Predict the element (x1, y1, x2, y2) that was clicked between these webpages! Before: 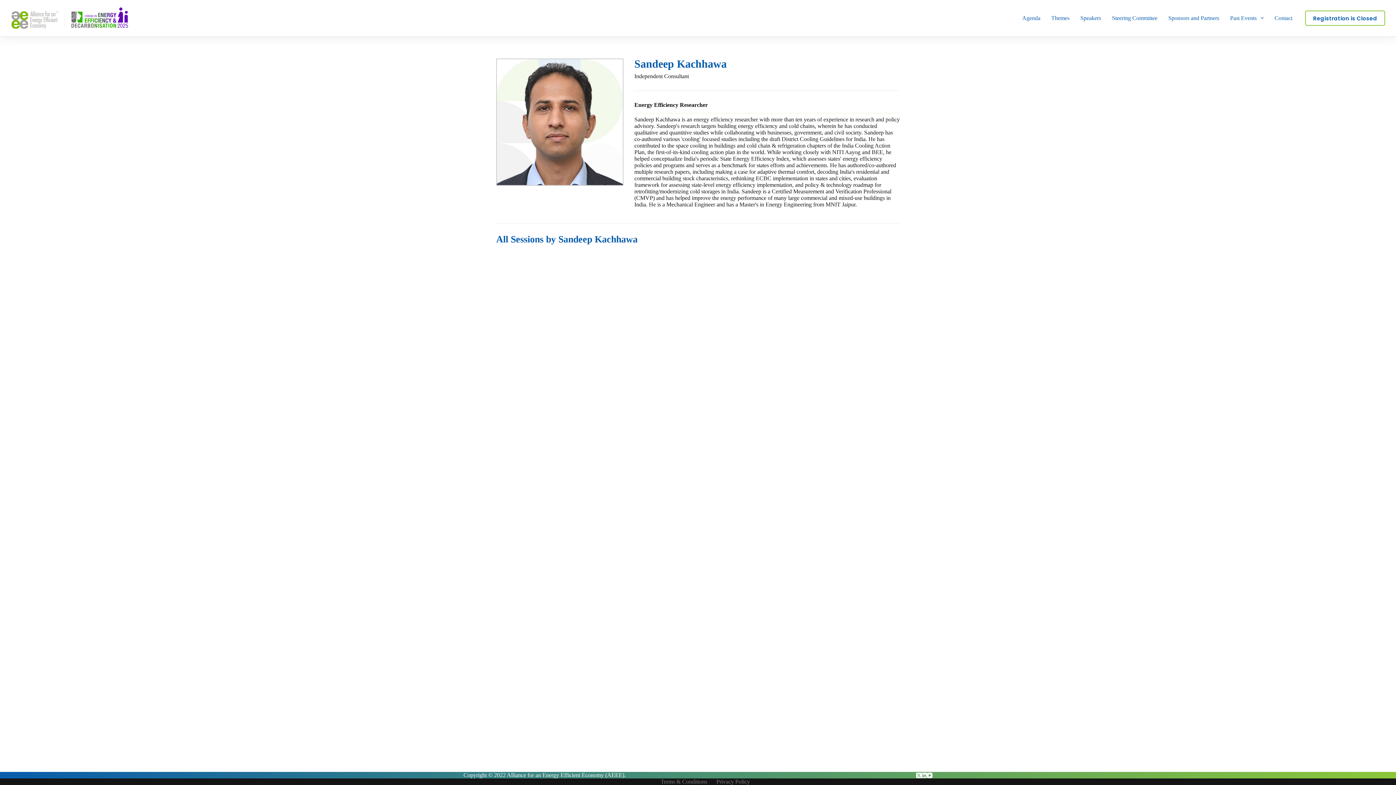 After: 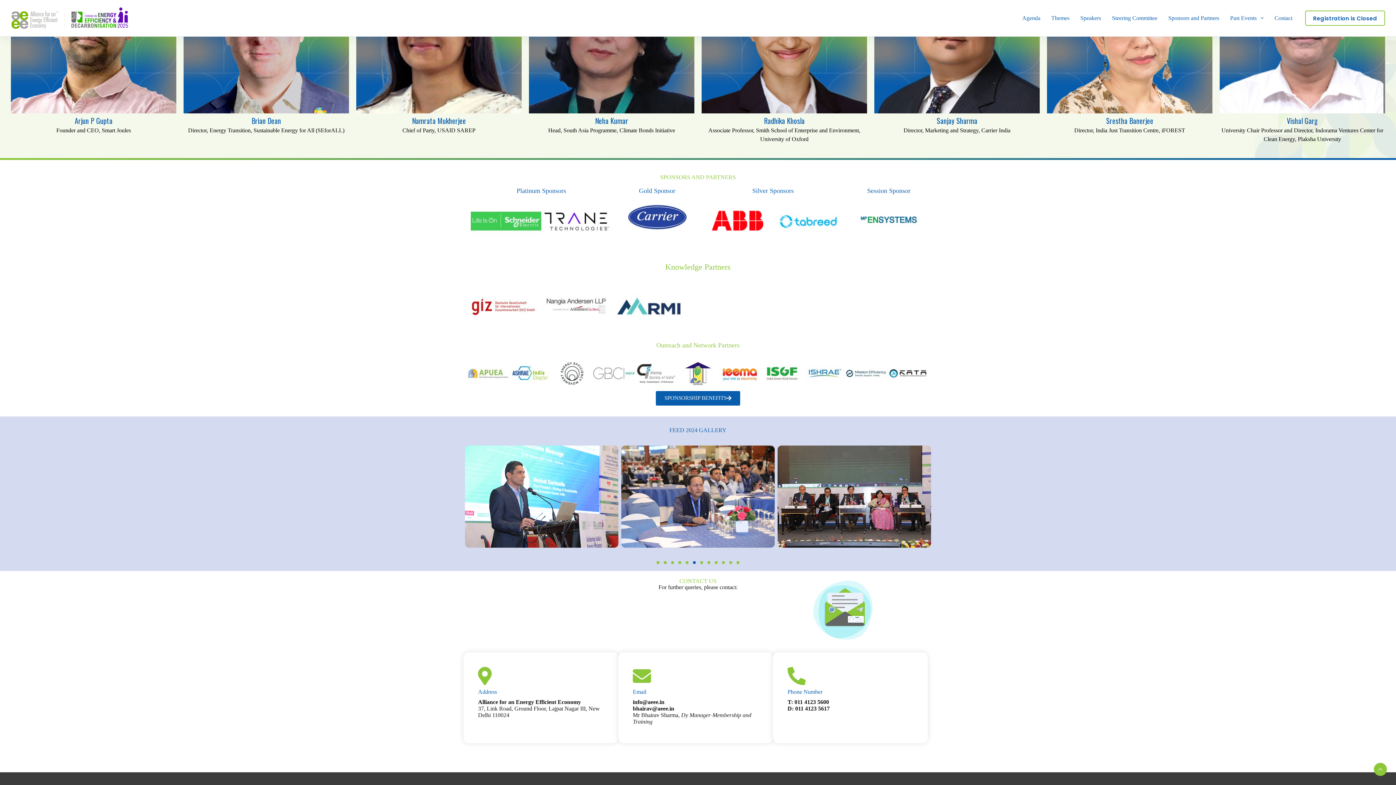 Action: bbox: (1269, 0, 1298, 36) label: Contact